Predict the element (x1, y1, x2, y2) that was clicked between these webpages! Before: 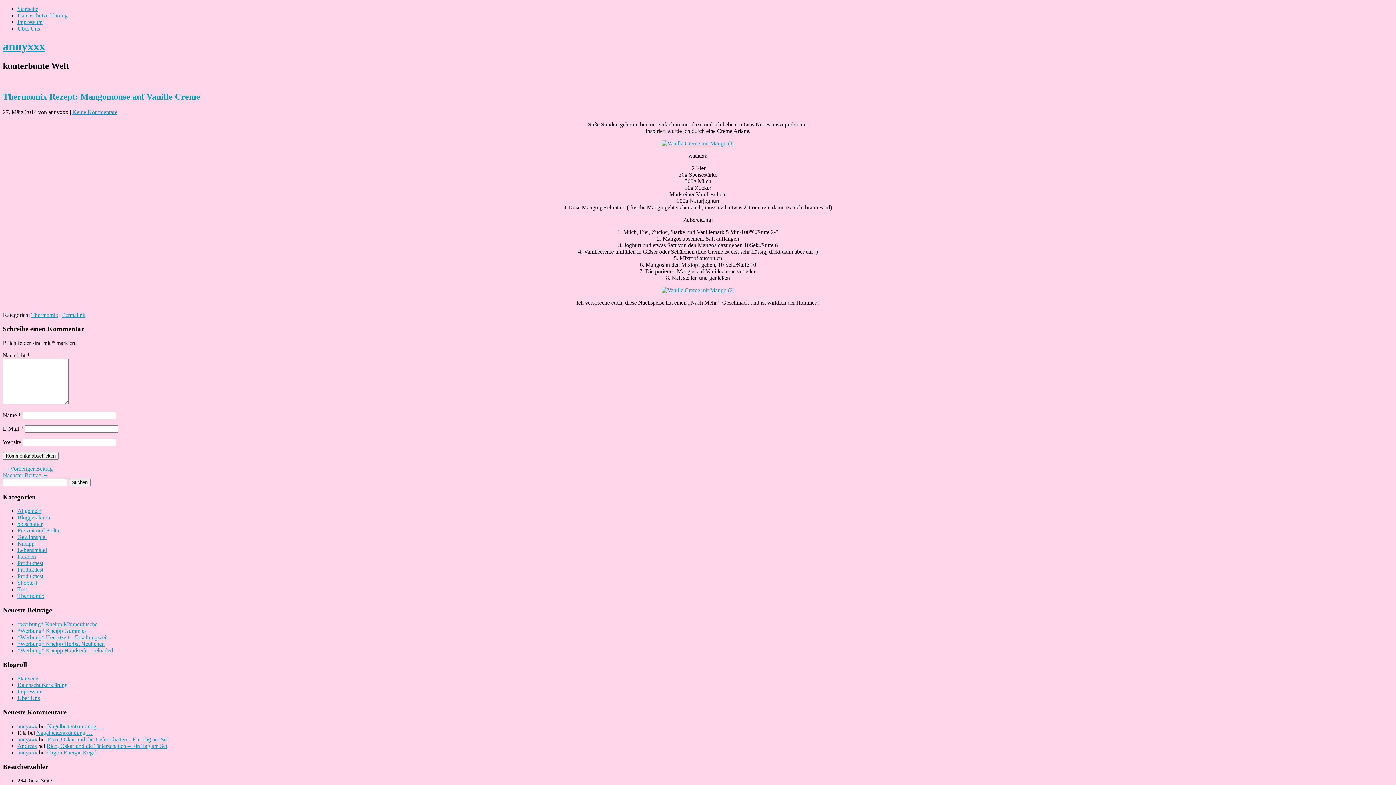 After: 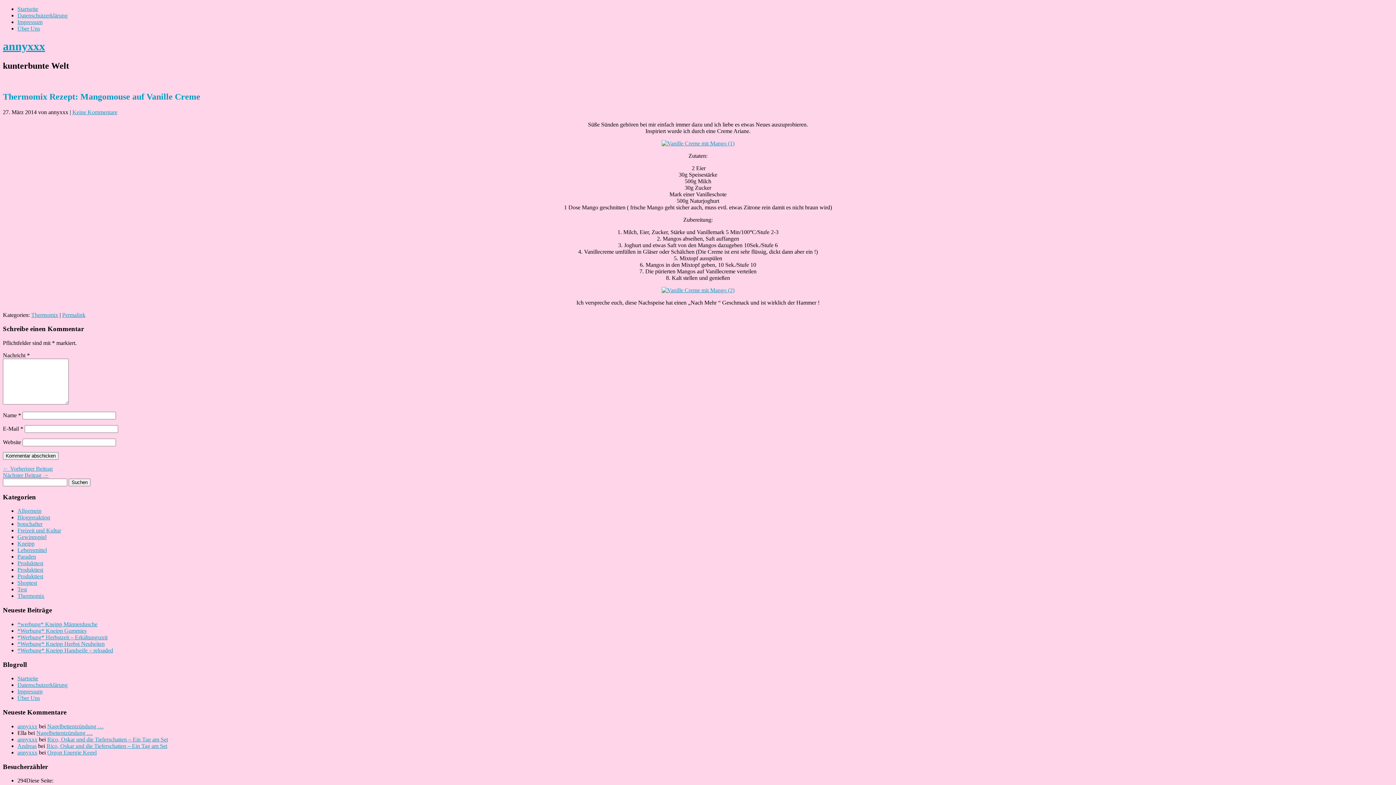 Action: label: annyxxx bbox: (17, 736, 37, 742)